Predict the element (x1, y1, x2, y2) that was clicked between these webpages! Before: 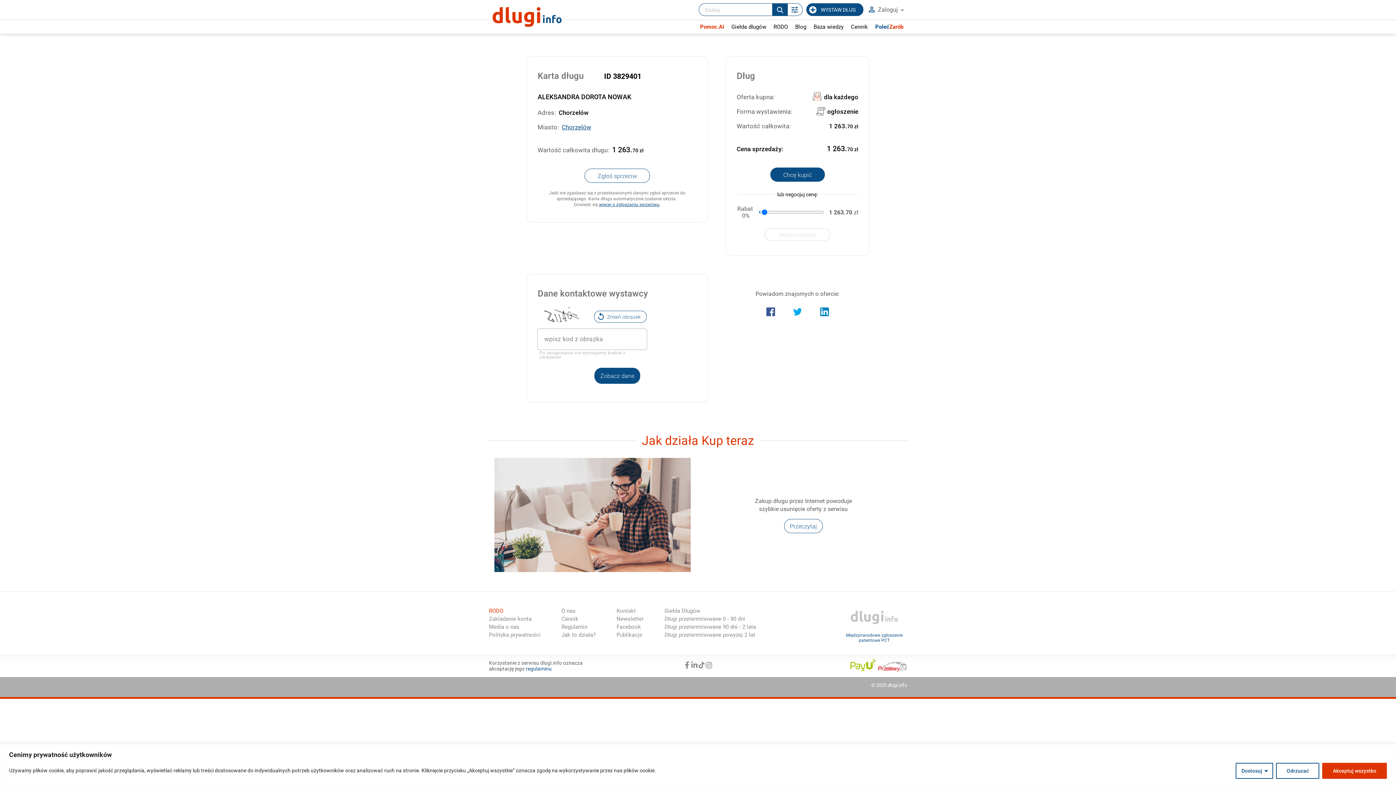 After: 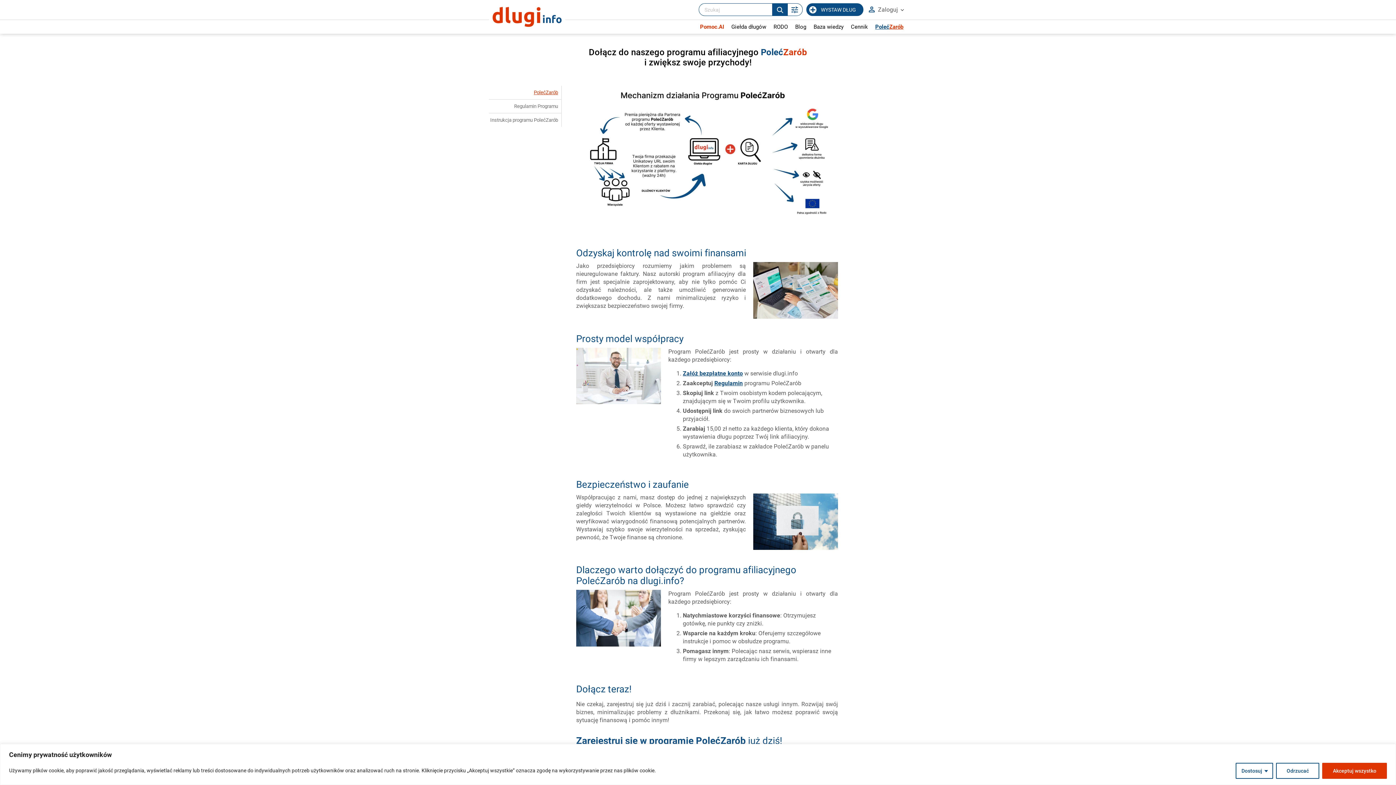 Action: label: PolećZarób bbox: (871, 20, 907, 33)